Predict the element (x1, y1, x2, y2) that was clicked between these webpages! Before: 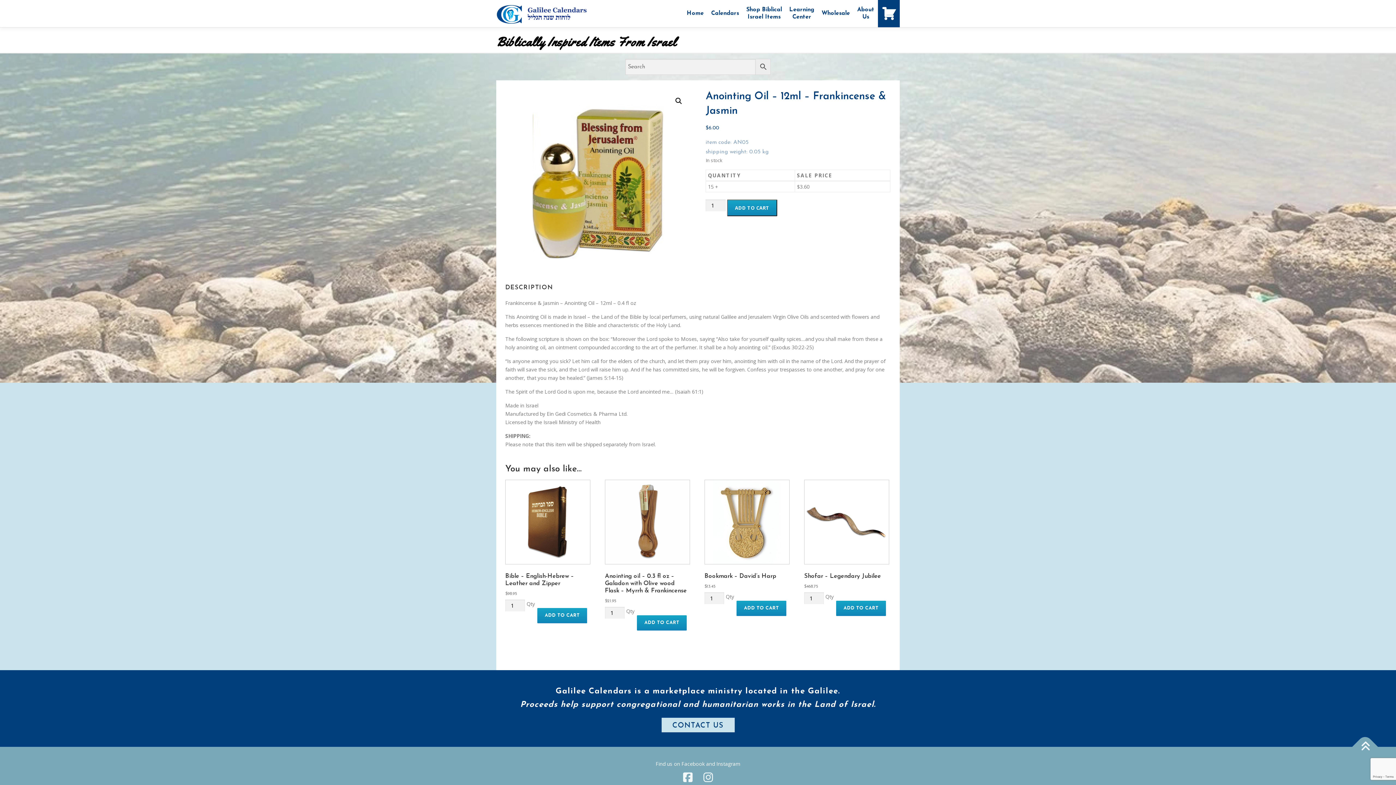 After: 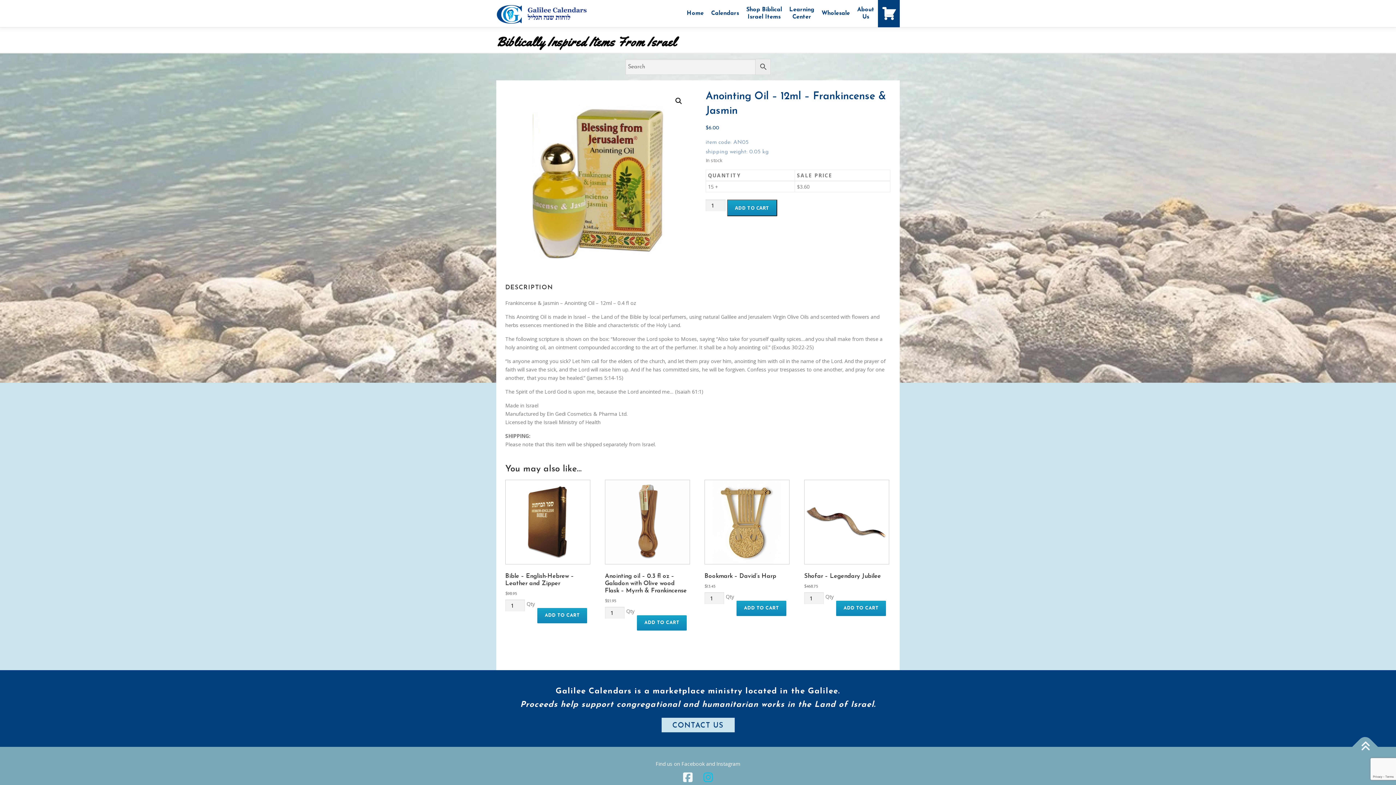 Action: bbox: (703, 770, 713, 785)